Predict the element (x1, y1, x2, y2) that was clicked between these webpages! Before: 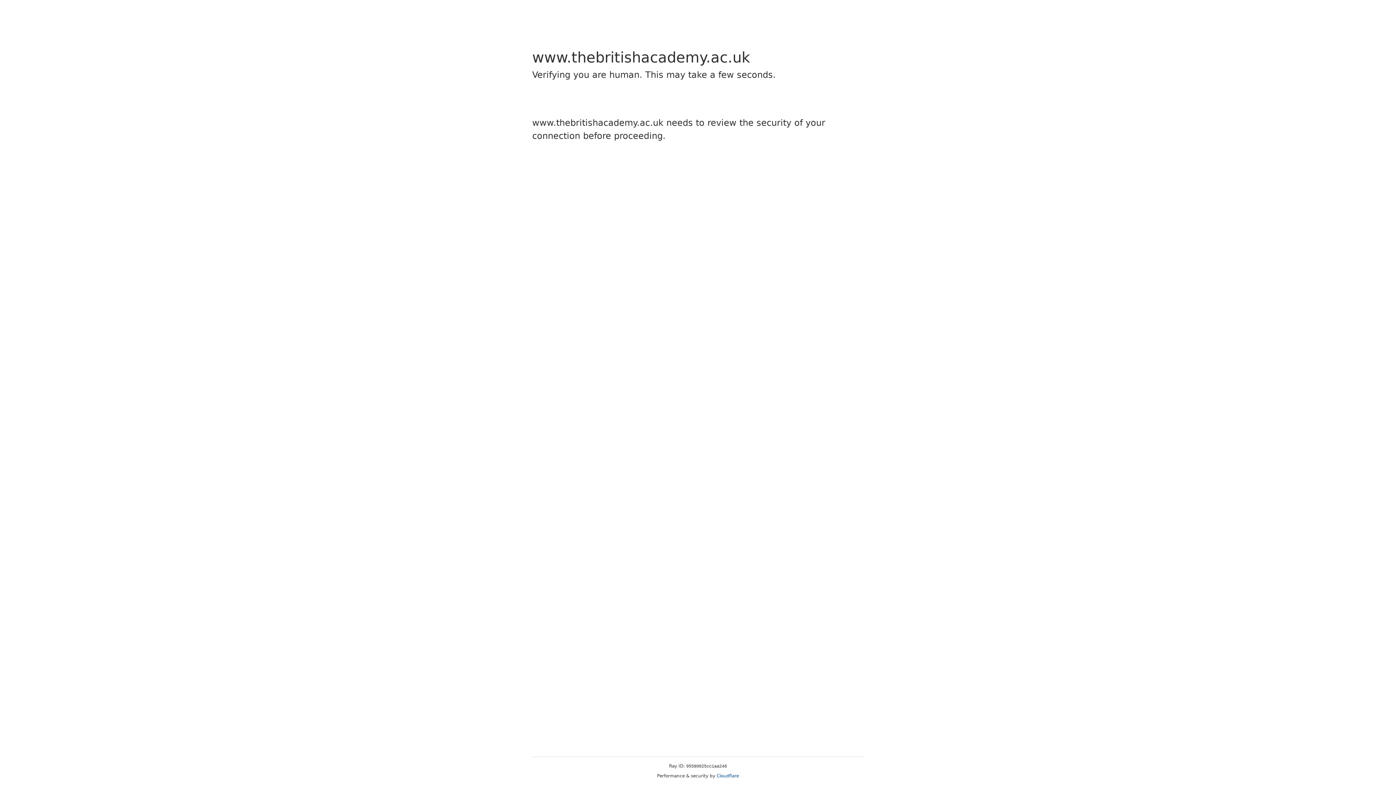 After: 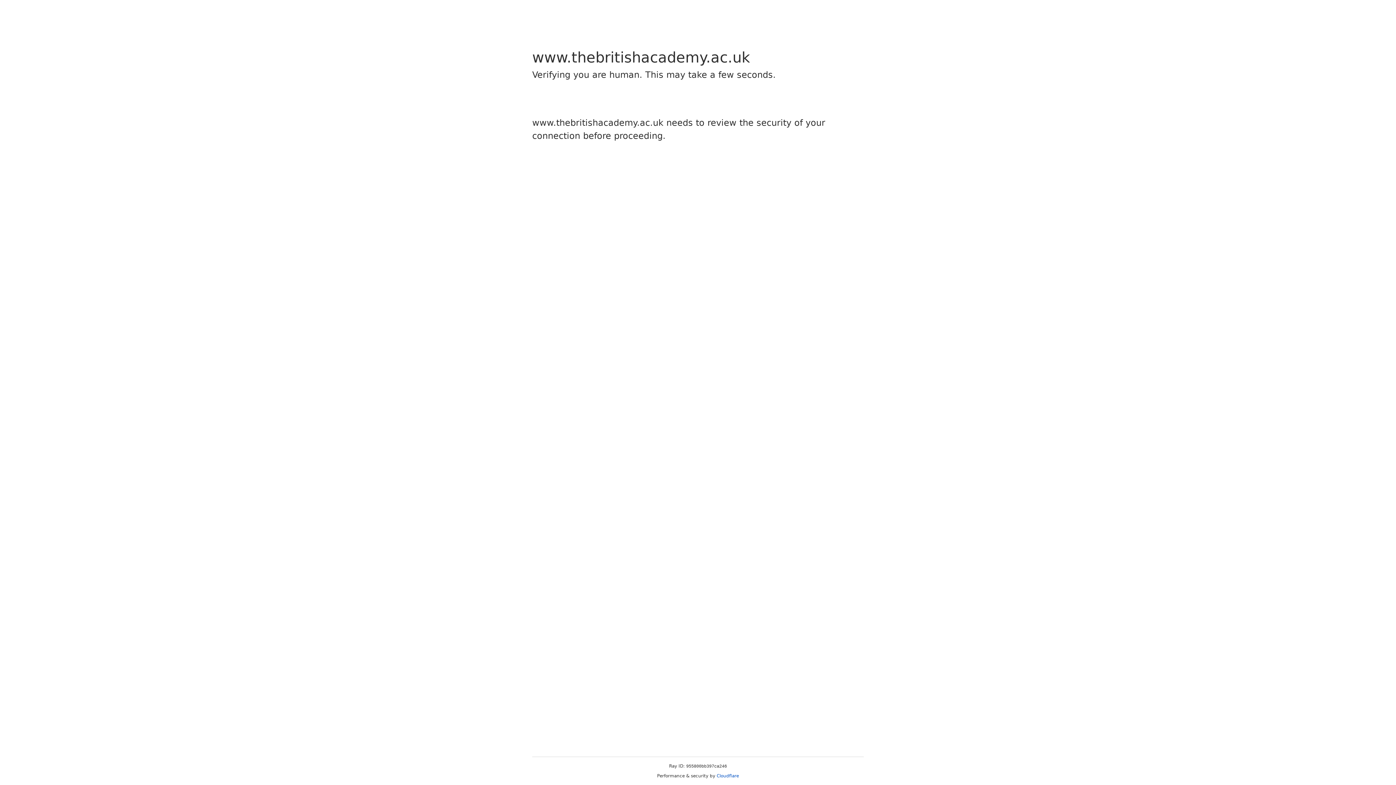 Action: bbox: (716, 773, 739, 778) label: Cloudflare